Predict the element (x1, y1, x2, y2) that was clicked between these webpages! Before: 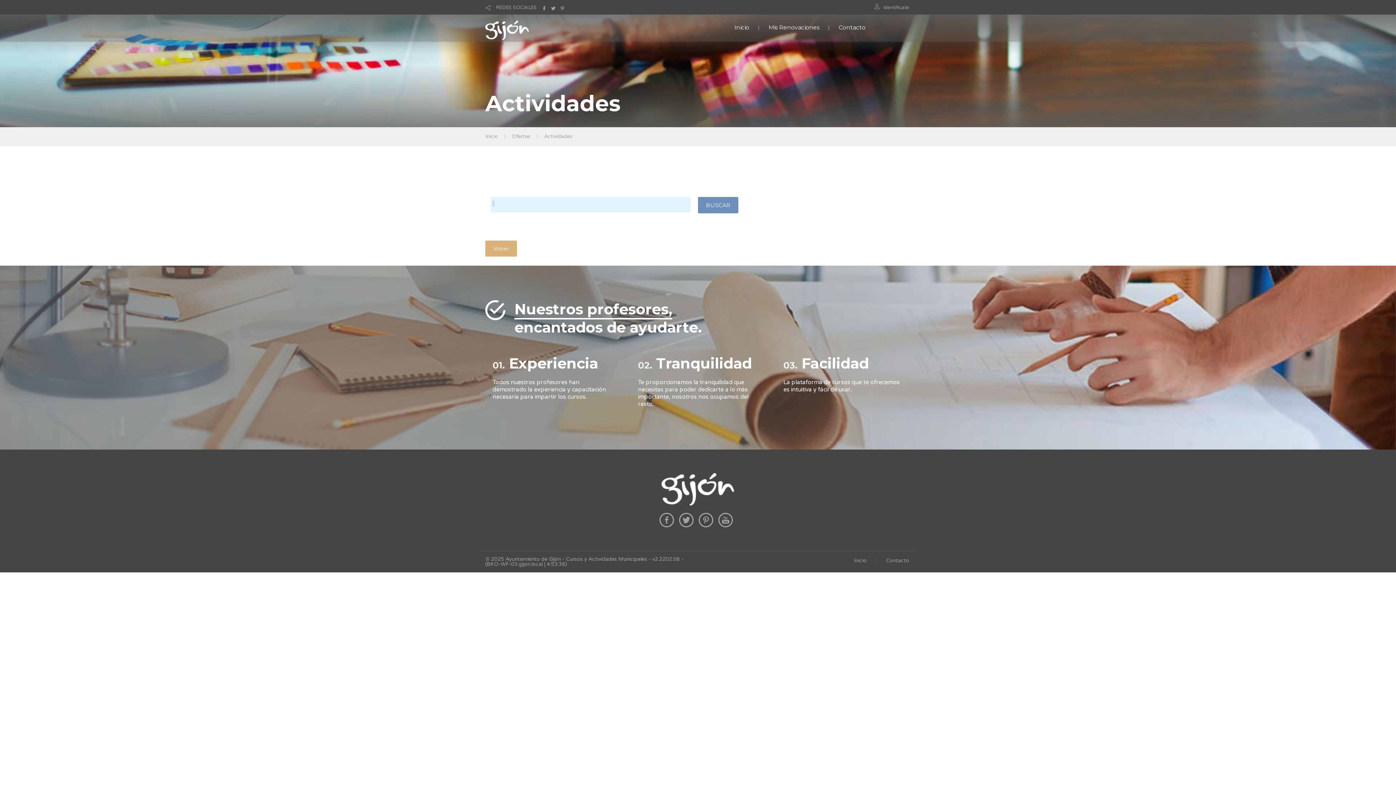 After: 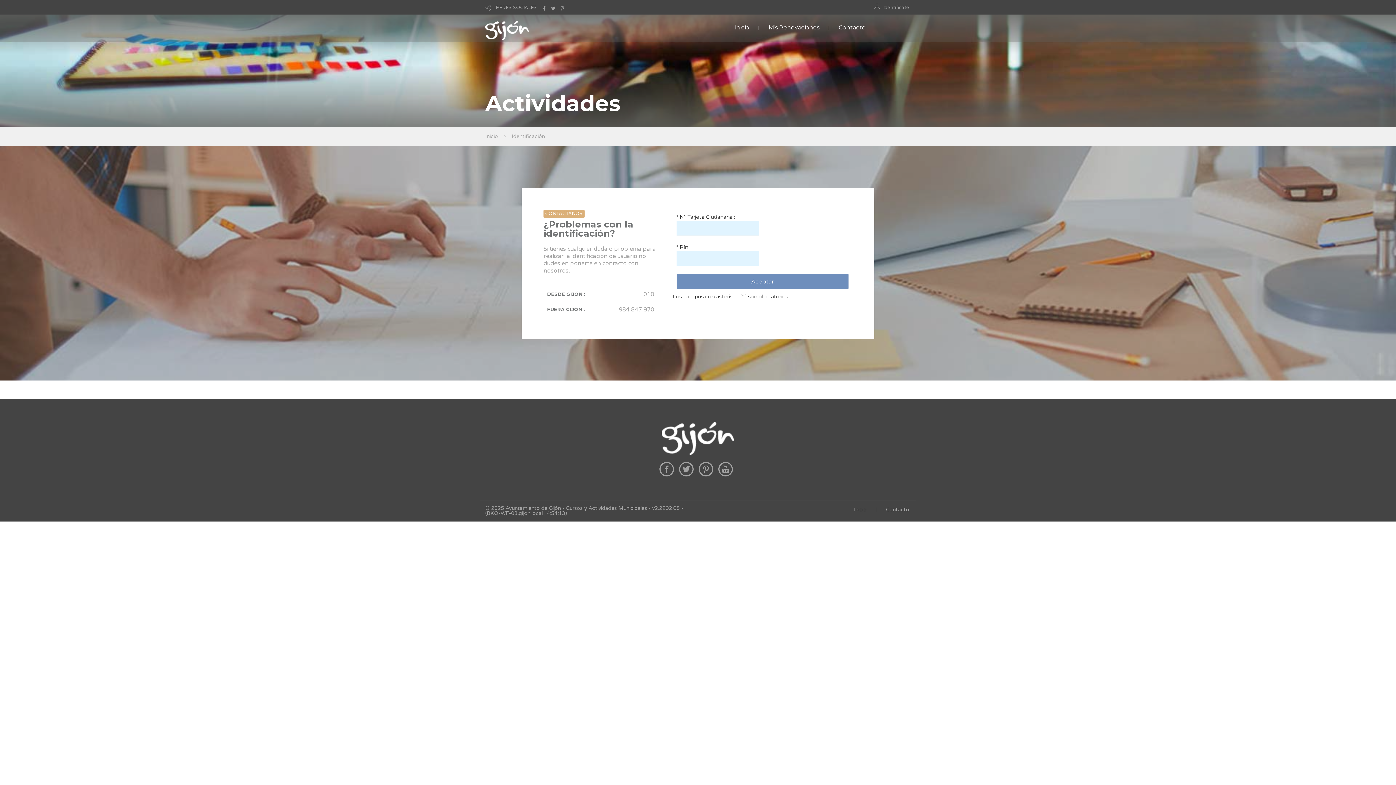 Action: bbox: (768, 24, 819, 30) label: Mis Renovaciones